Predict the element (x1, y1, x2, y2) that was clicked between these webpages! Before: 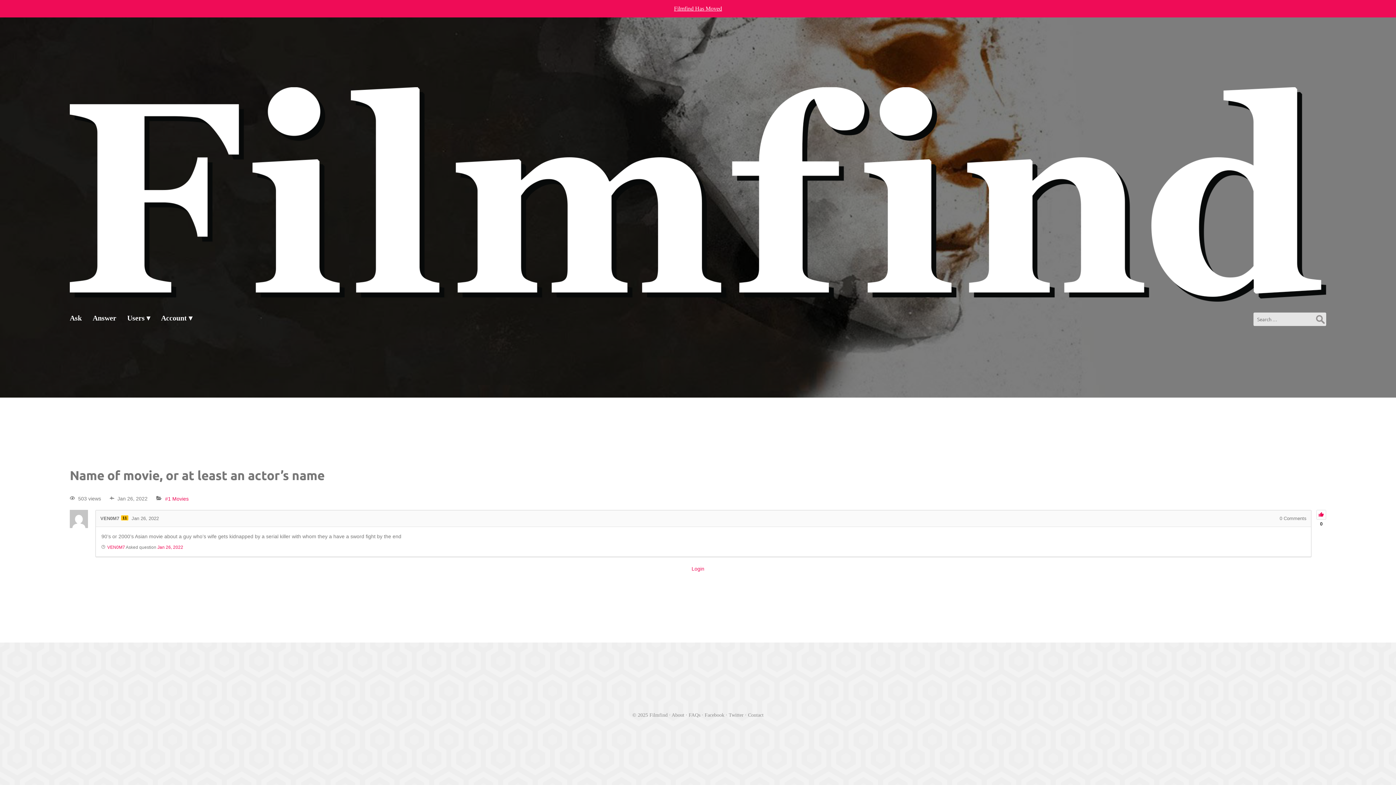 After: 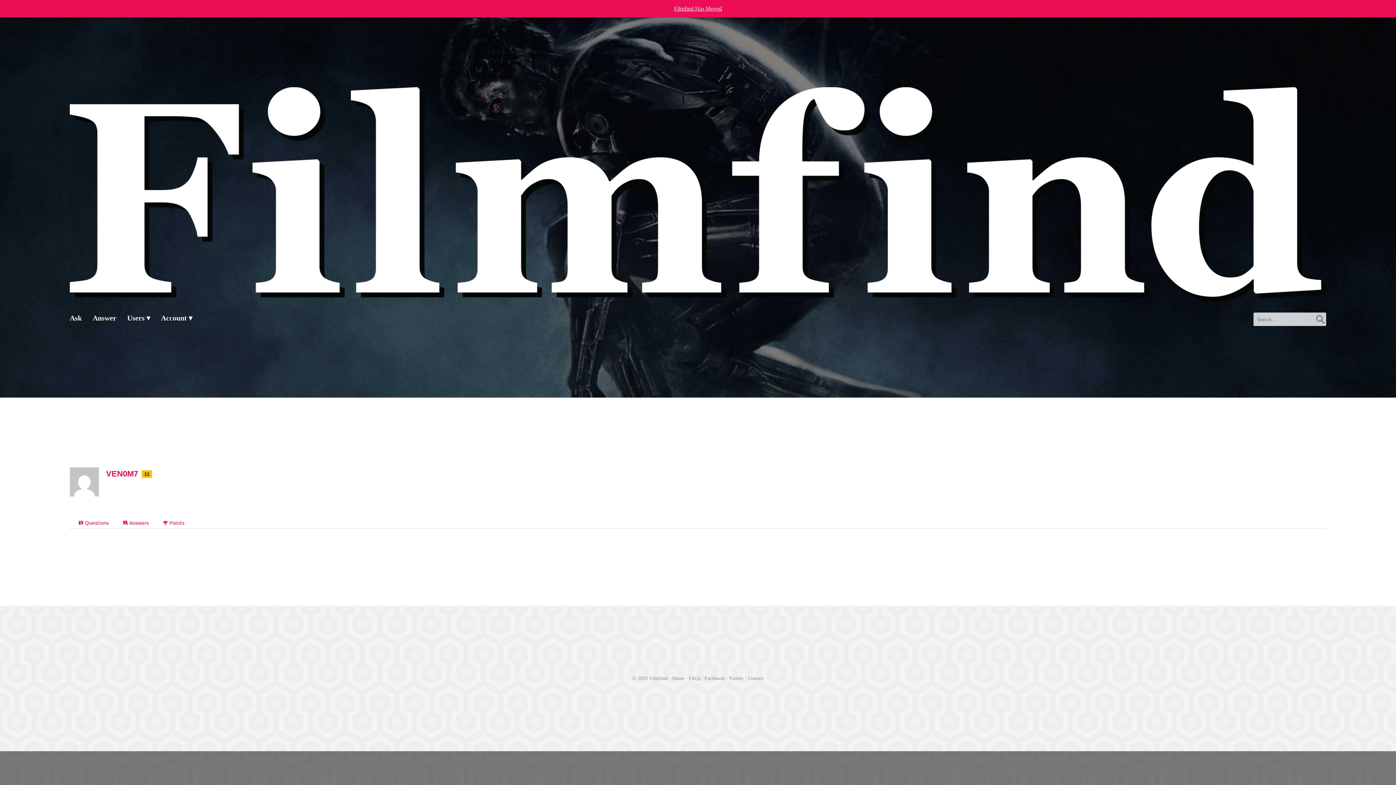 Action: bbox: (121, 515, 128, 520) label: 11